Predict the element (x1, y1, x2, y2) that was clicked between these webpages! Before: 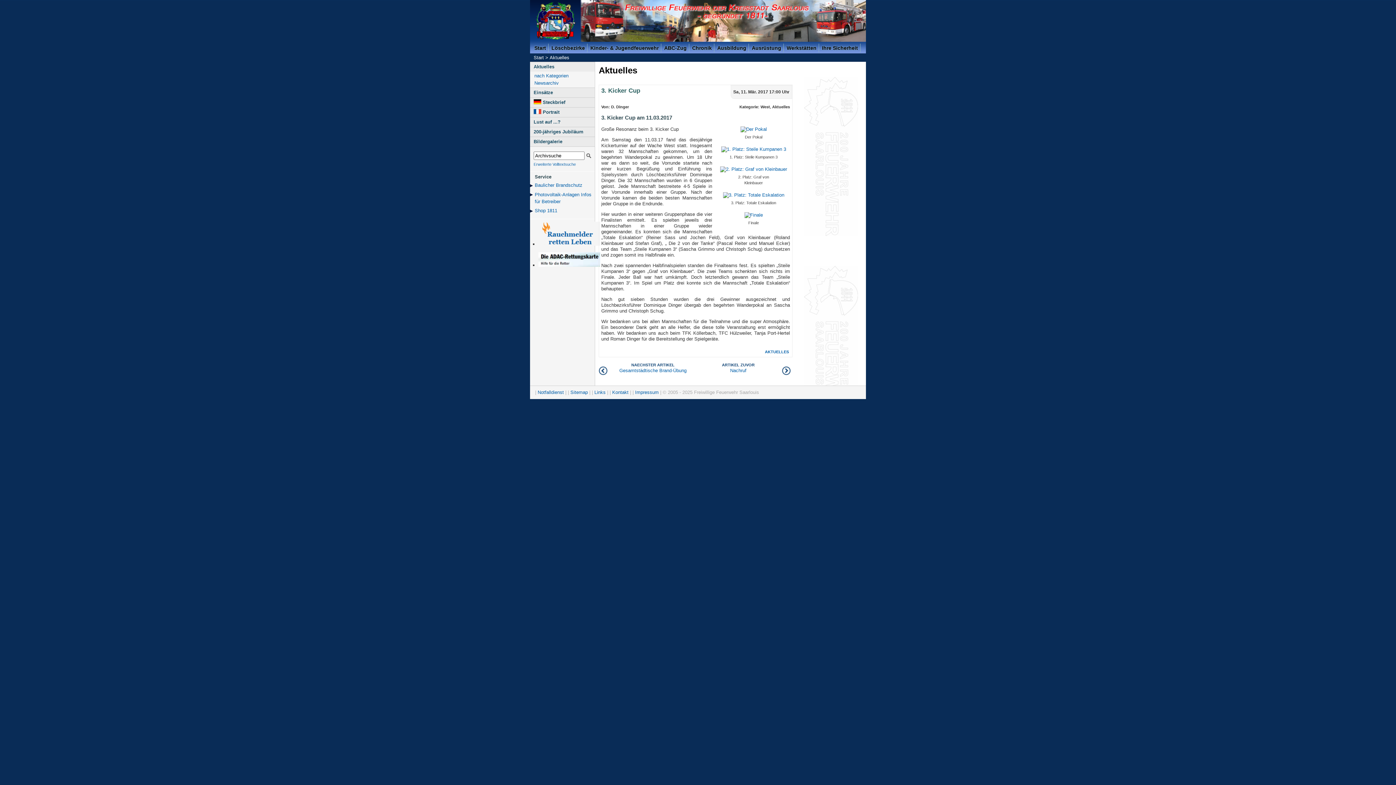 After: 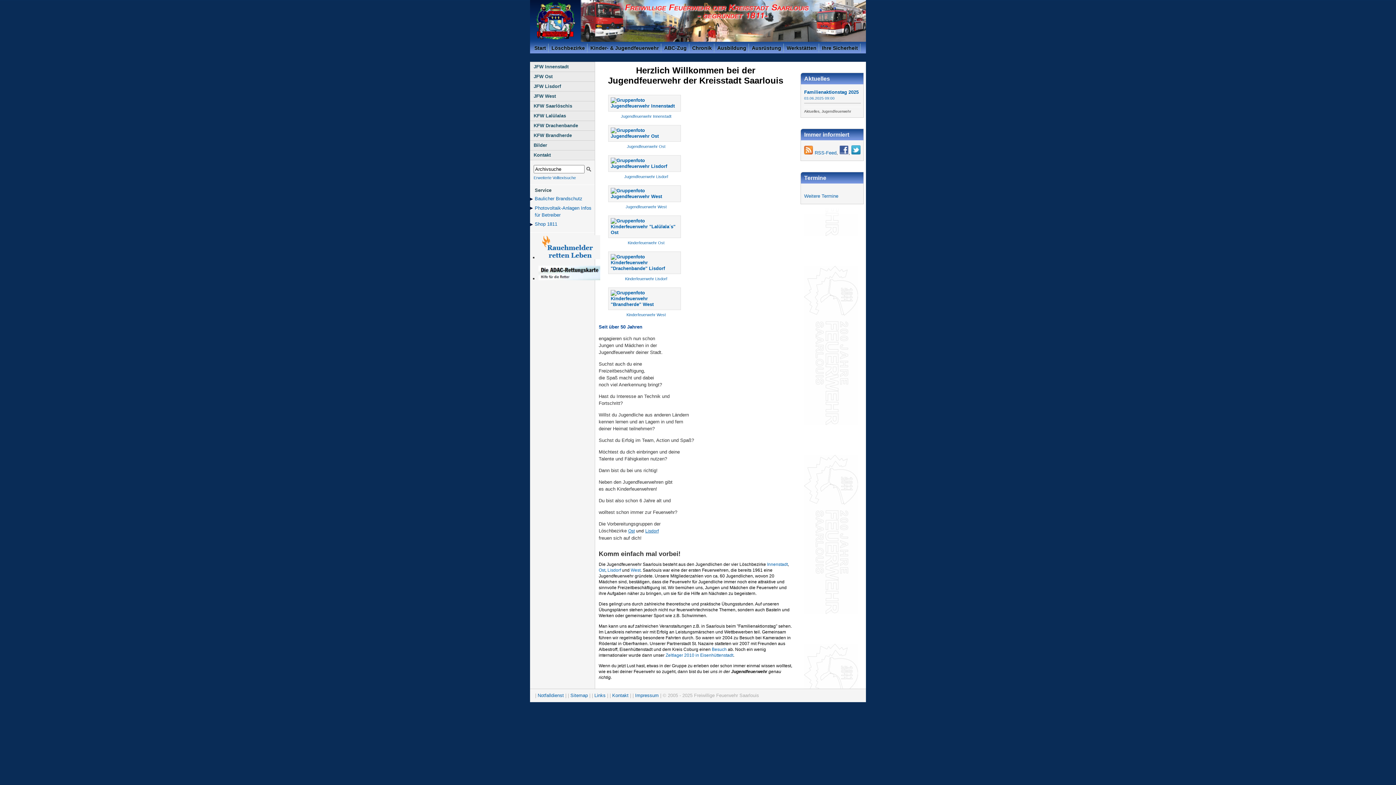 Action: label: Kinder- & Jugendfeuerwehr bbox: (587, 43, 661, 52)